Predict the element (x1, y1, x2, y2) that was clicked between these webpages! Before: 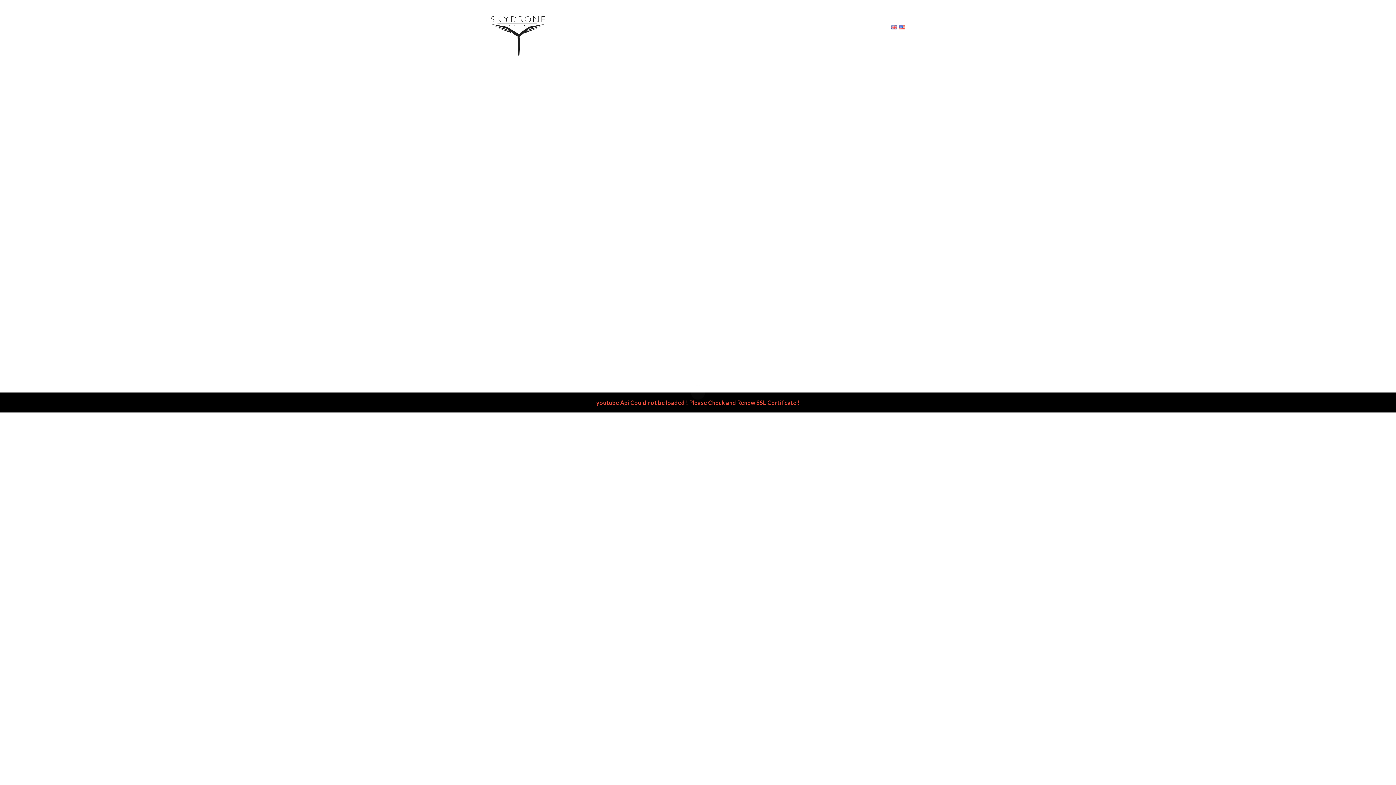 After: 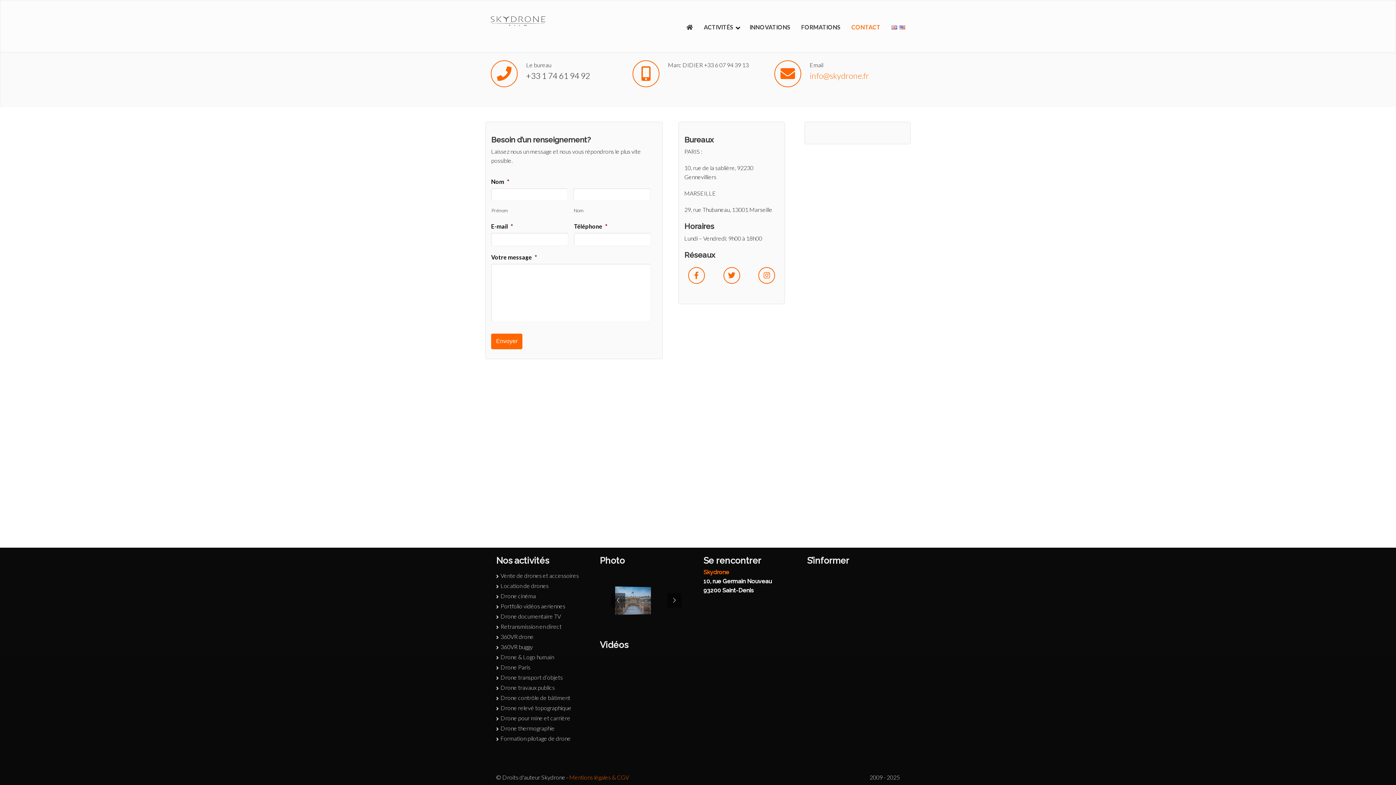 Action: bbox: (846, 18, 886, 36) label: CONTACT